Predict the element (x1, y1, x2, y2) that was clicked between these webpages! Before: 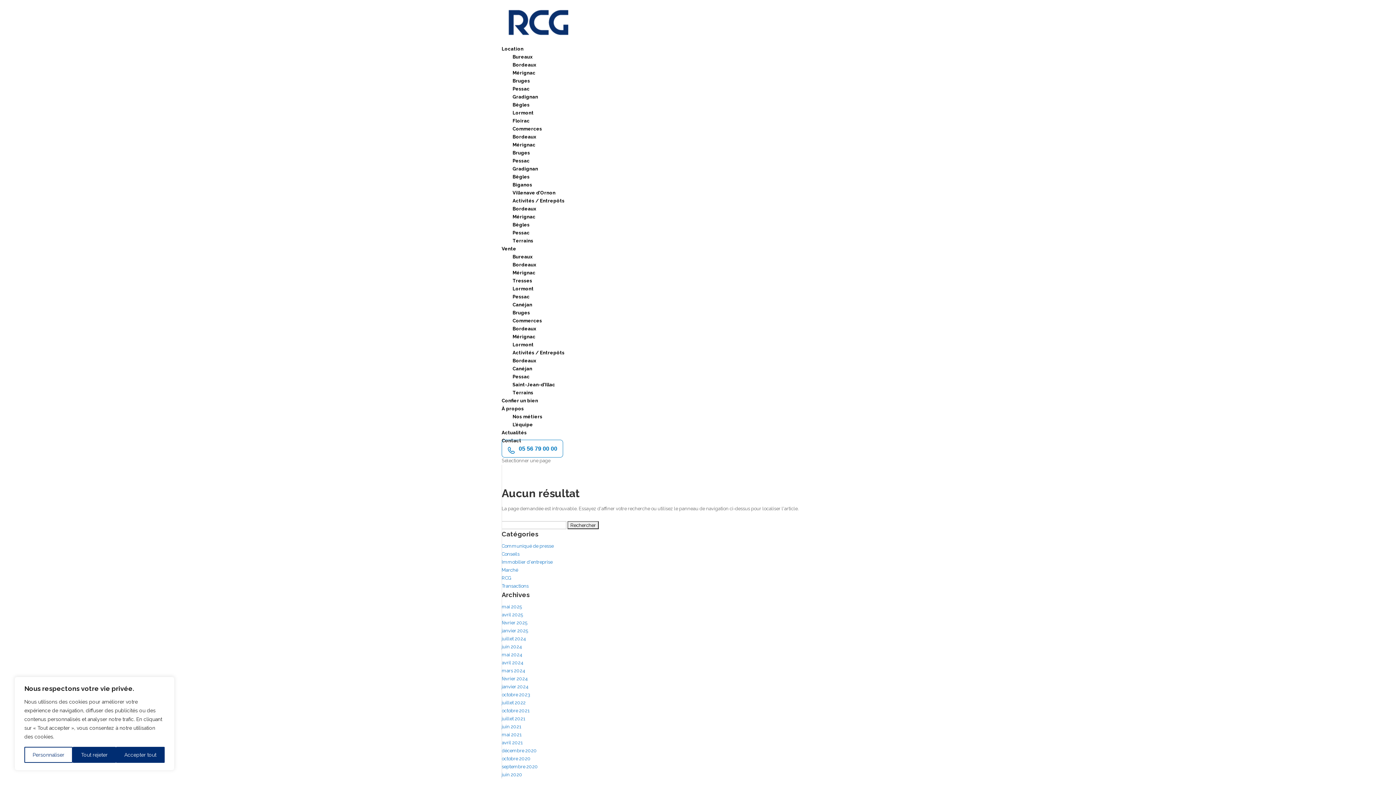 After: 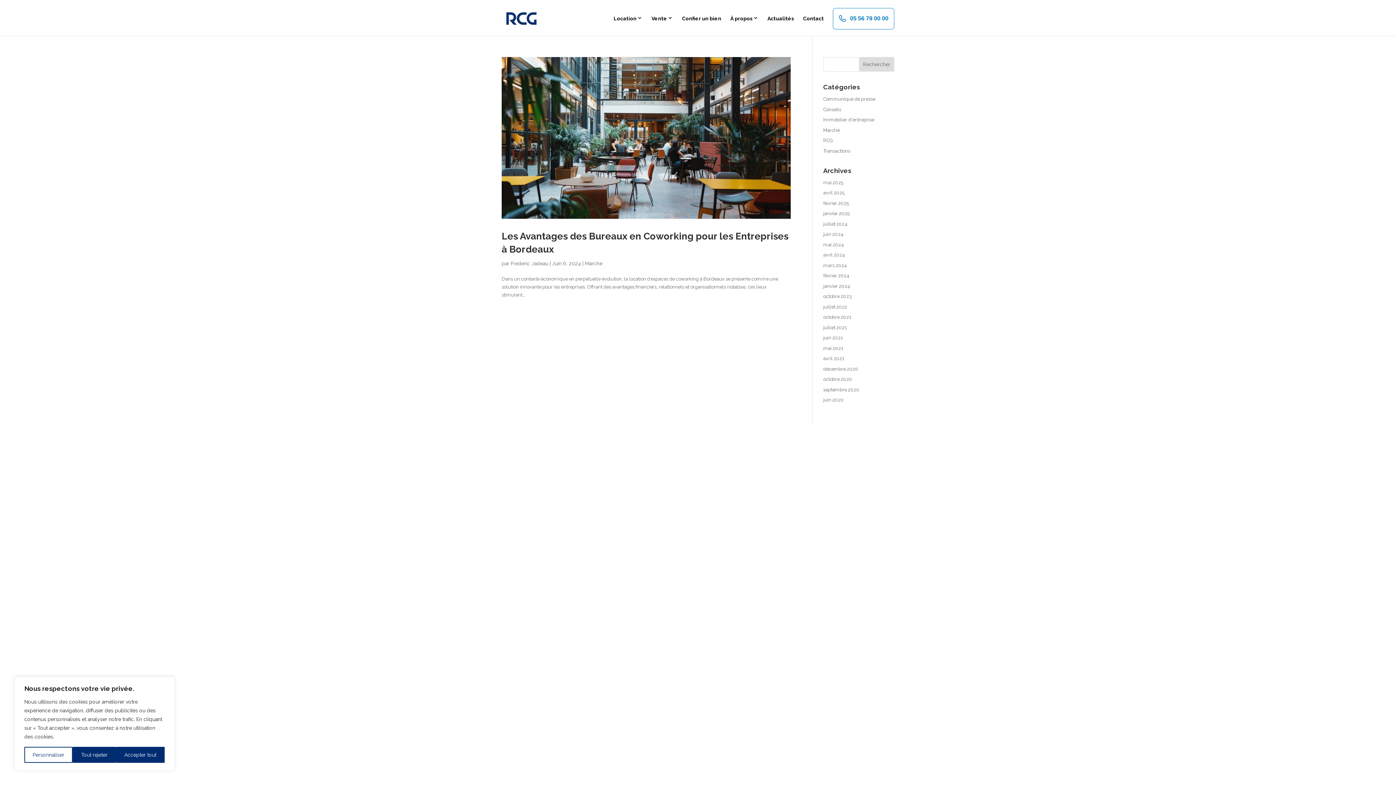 Action: label: juin 2024 bbox: (501, 644, 522, 649)